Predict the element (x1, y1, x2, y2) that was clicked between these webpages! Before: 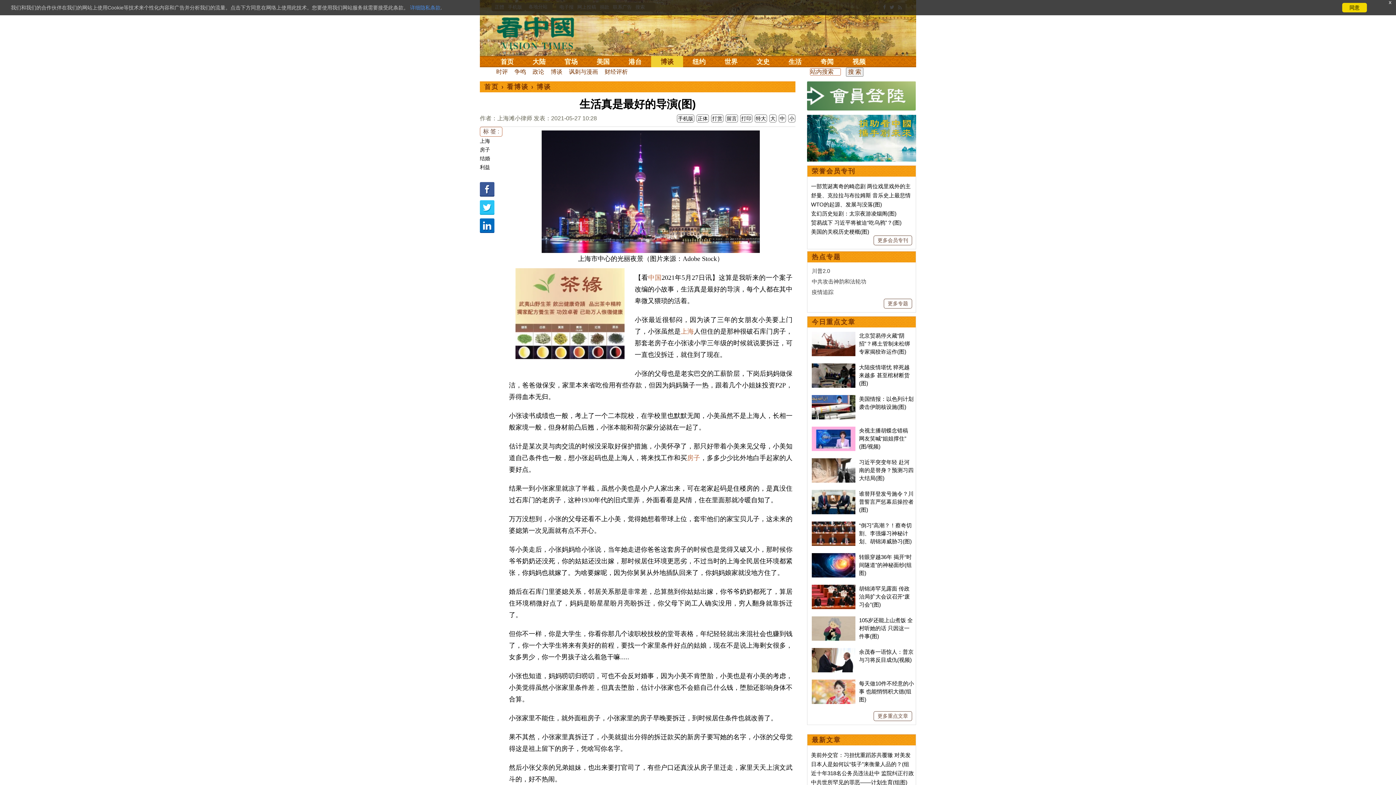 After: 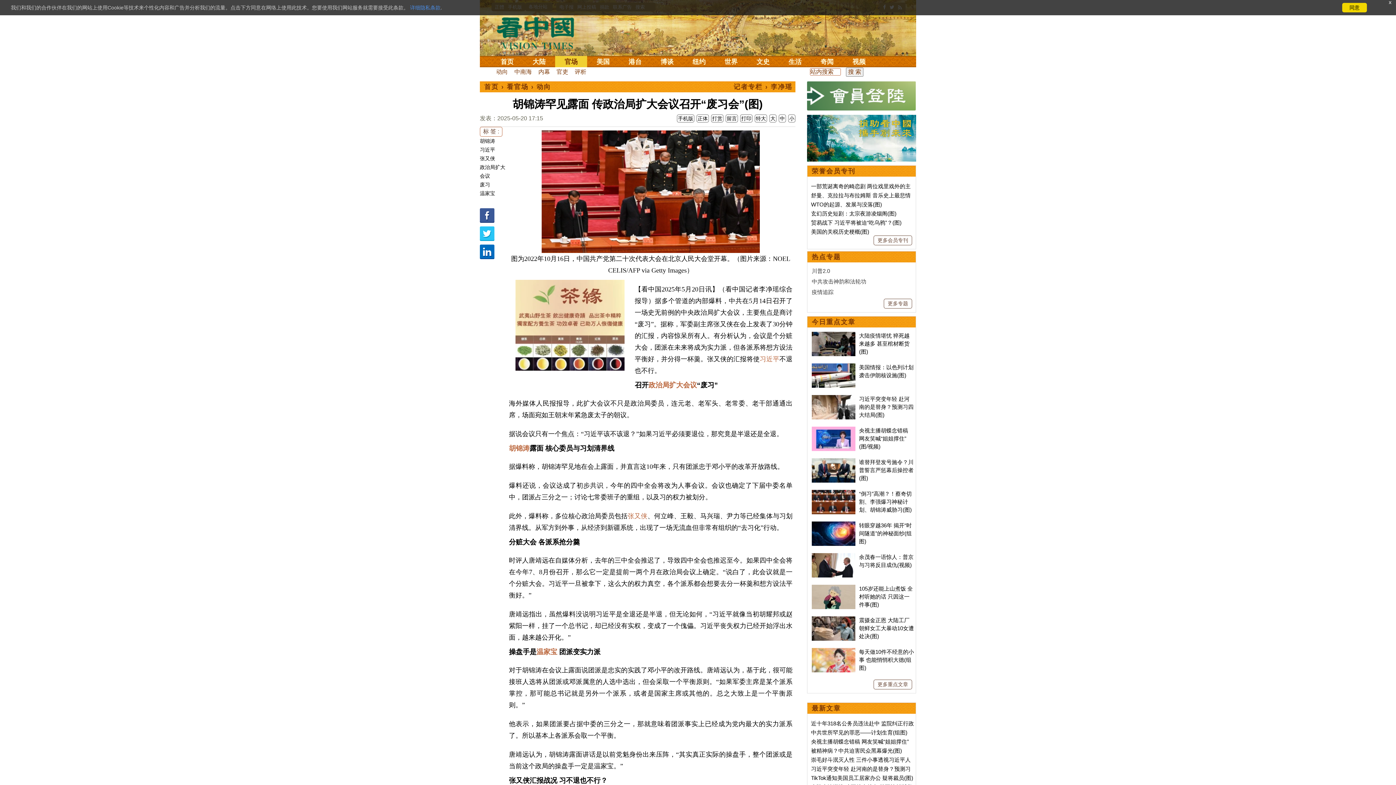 Action: bbox: (812, 585, 855, 591)